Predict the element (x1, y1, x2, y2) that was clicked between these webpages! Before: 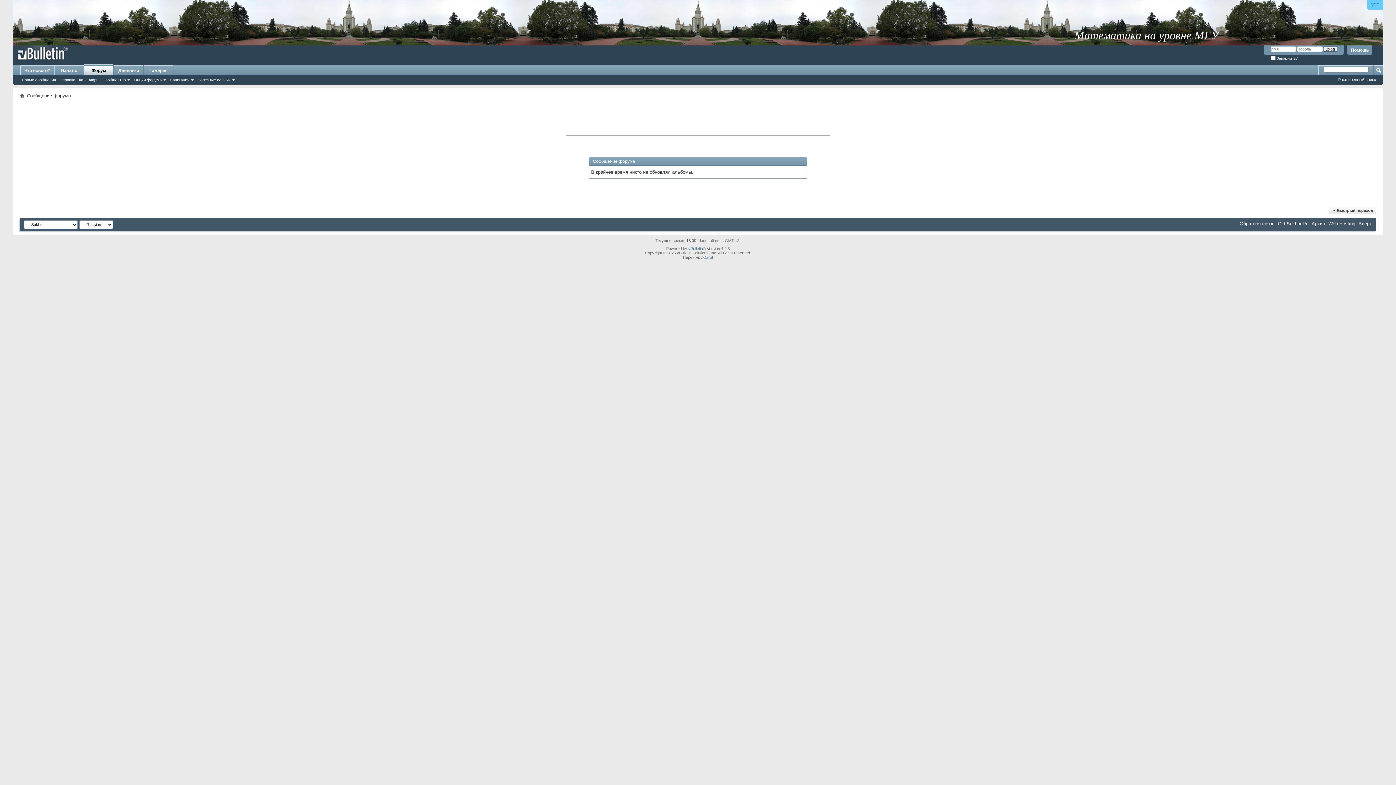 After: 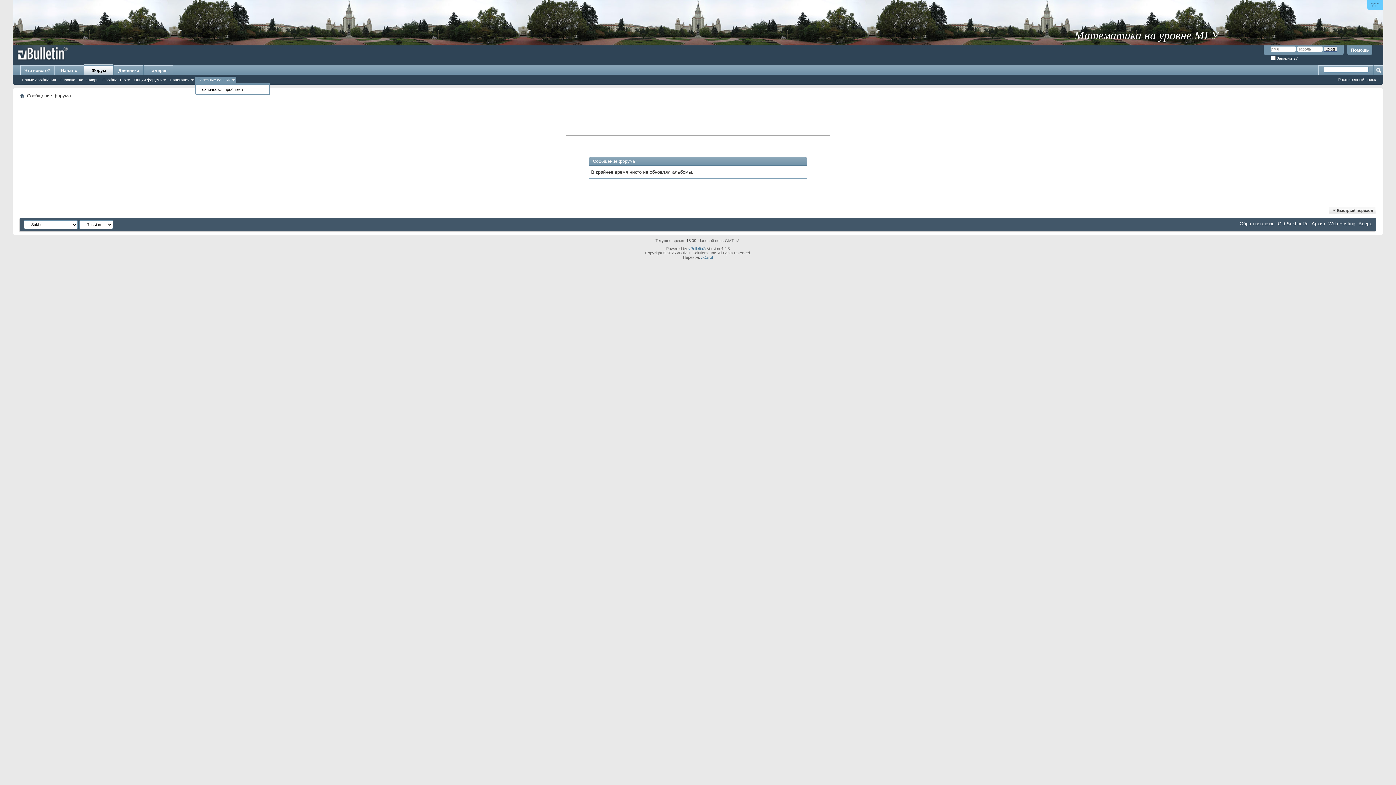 Action: bbox: (195, 76, 236, 83) label: Полезные ссылки